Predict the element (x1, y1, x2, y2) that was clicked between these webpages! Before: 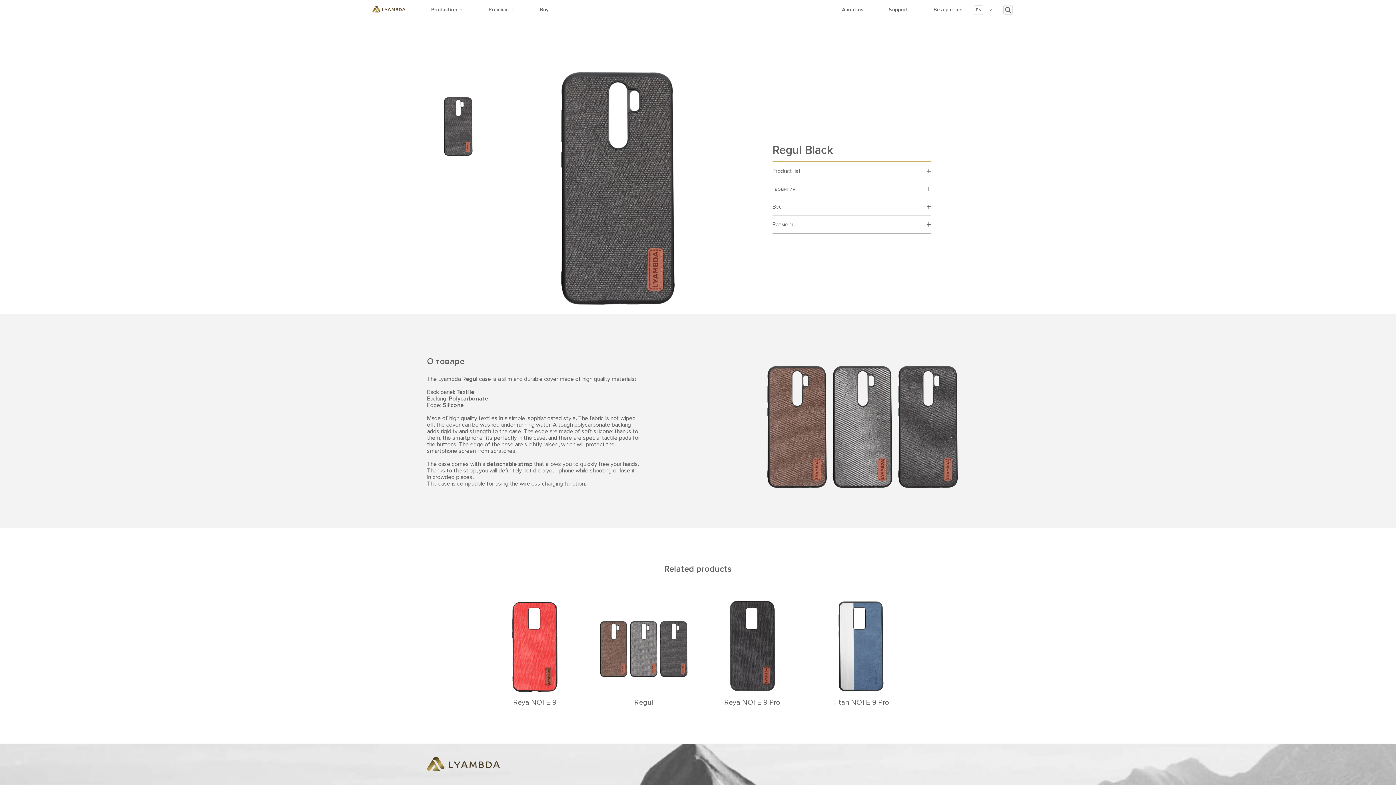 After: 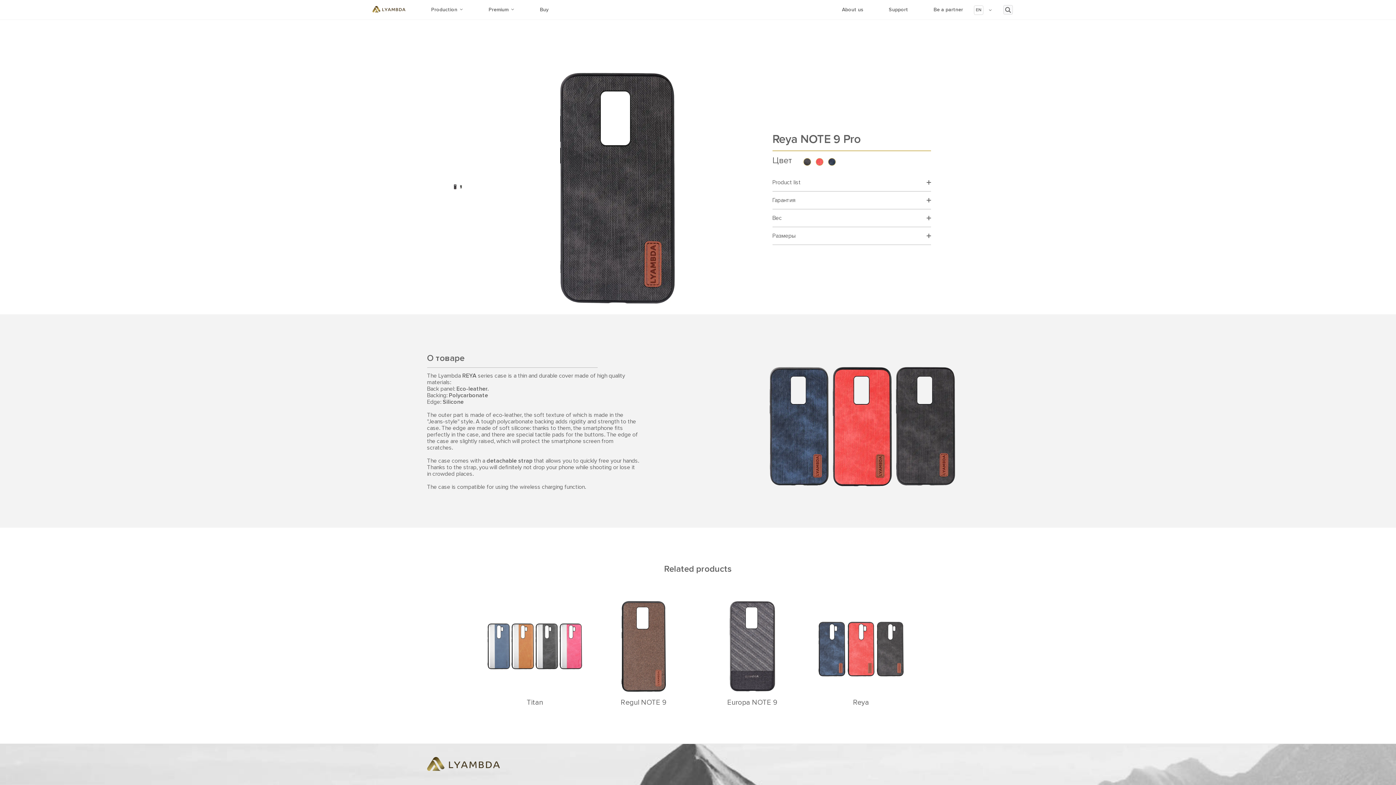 Action: bbox: (724, 698, 780, 707) label: Reya NOTE 9 Pro